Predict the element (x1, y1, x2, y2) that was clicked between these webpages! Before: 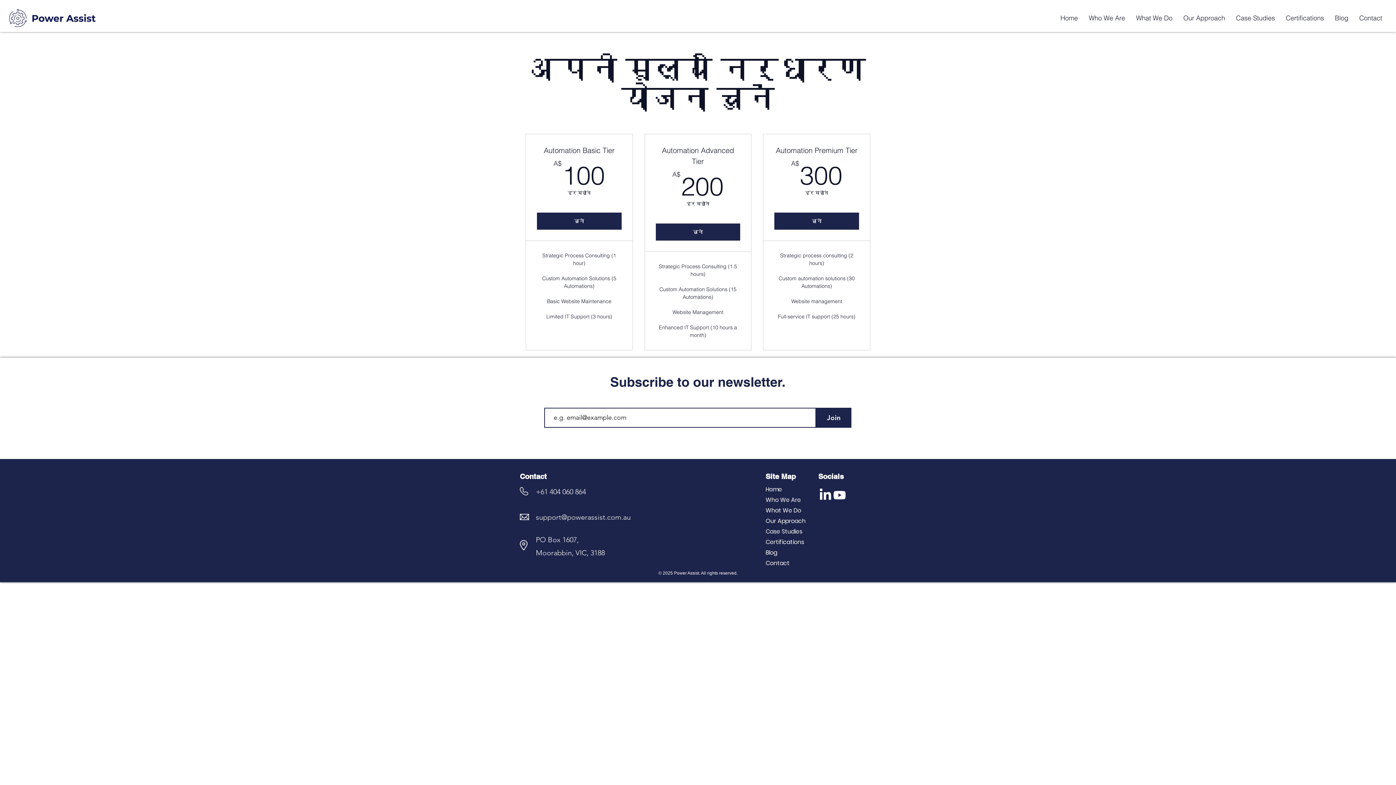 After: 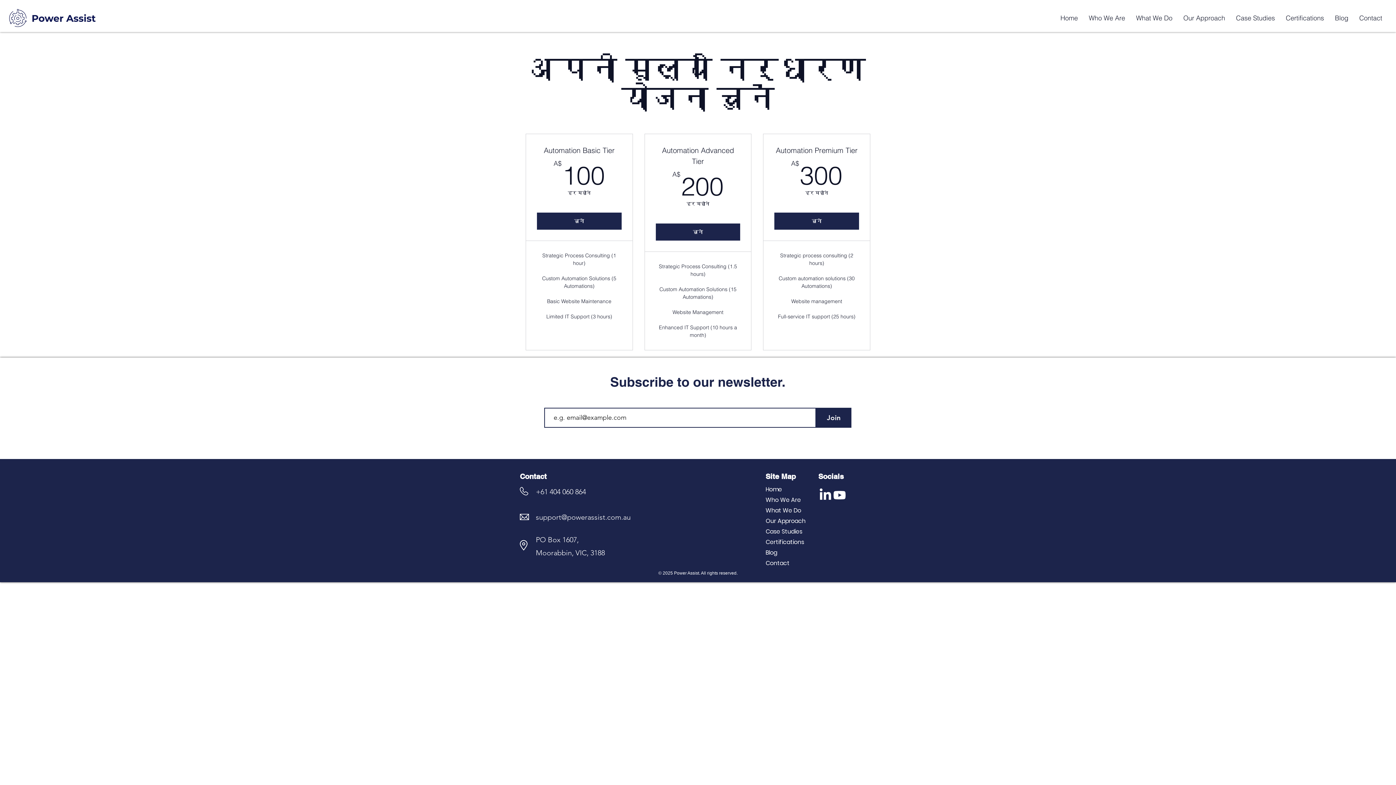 Action: label: LinkedIn bbox: (818, 488, 832, 502)